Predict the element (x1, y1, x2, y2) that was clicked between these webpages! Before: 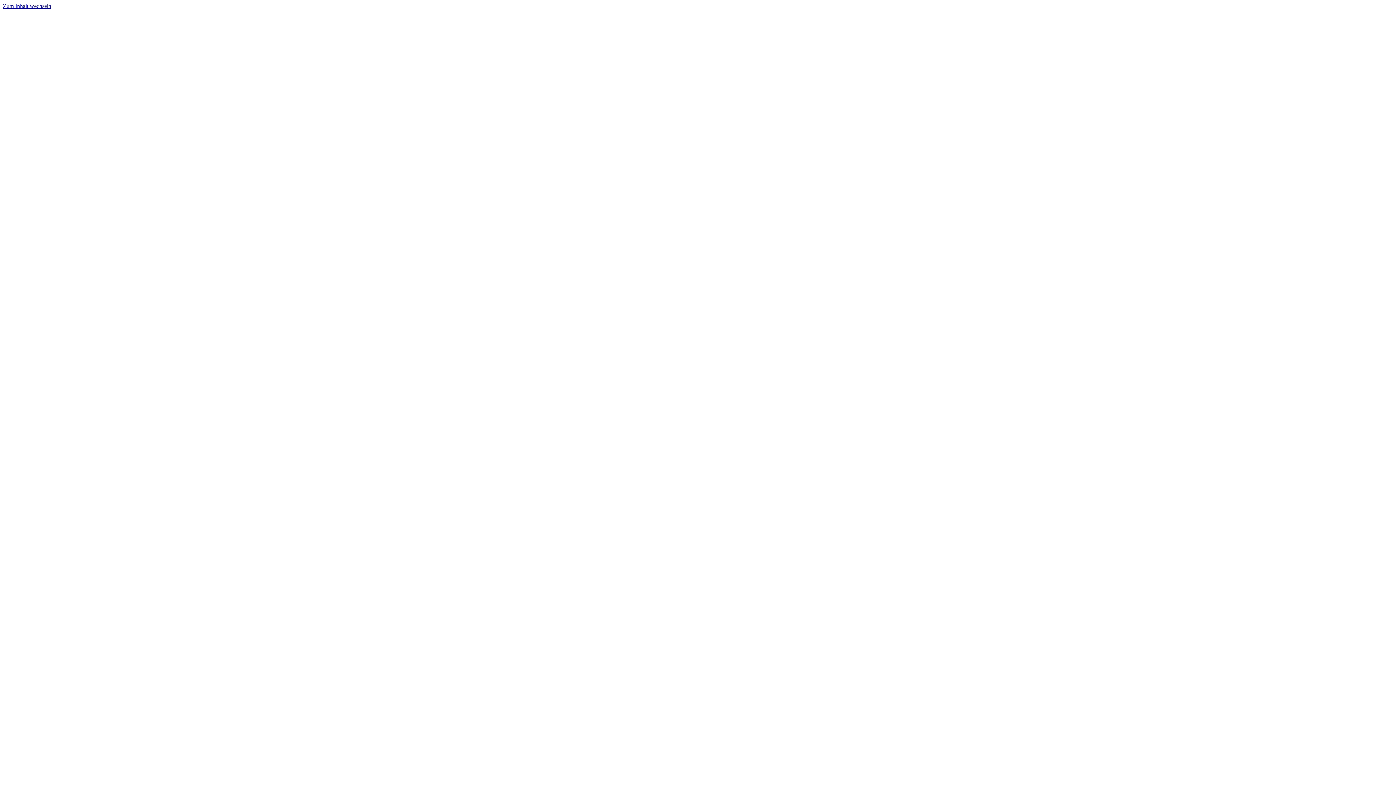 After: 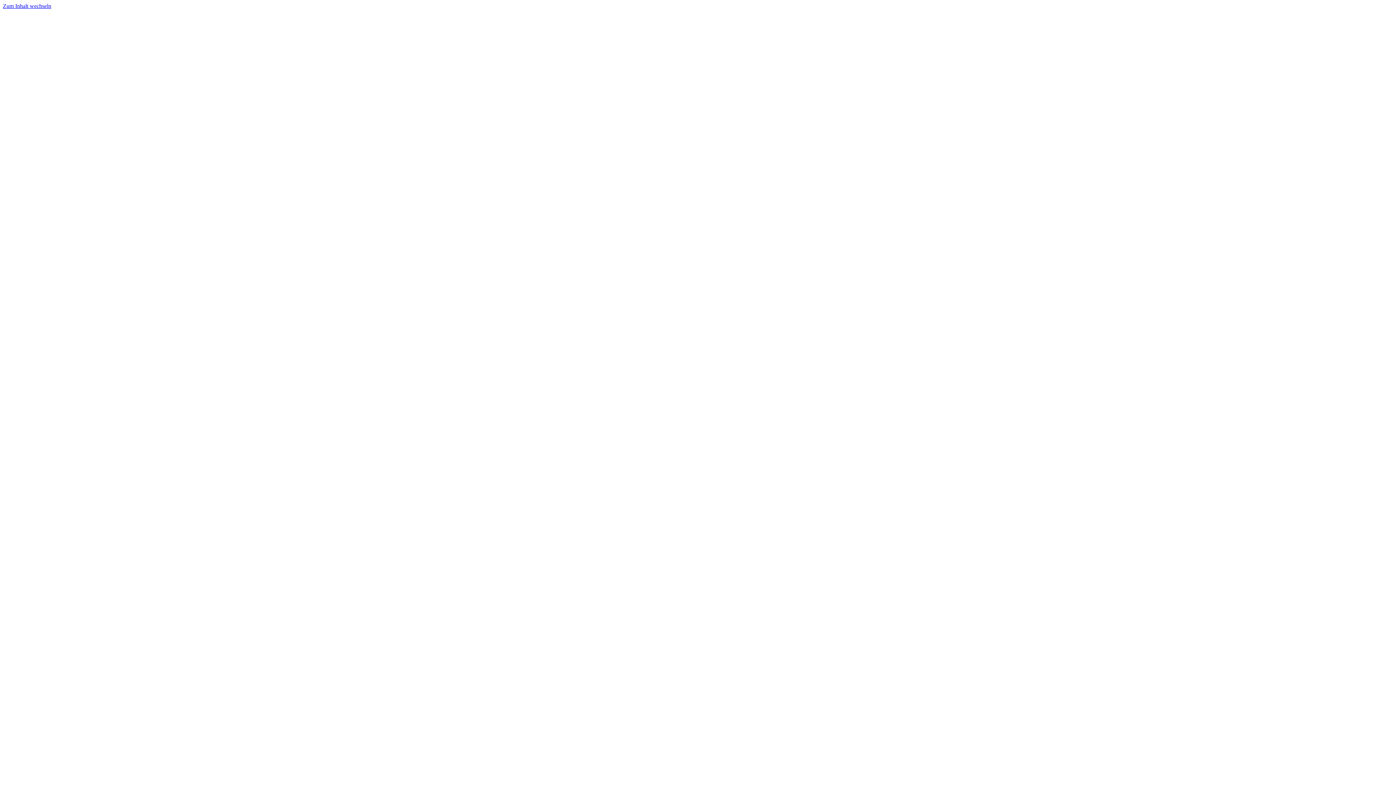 Action: label: Zum Inhalt wechseln bbox: (2, 2, 51, 9)